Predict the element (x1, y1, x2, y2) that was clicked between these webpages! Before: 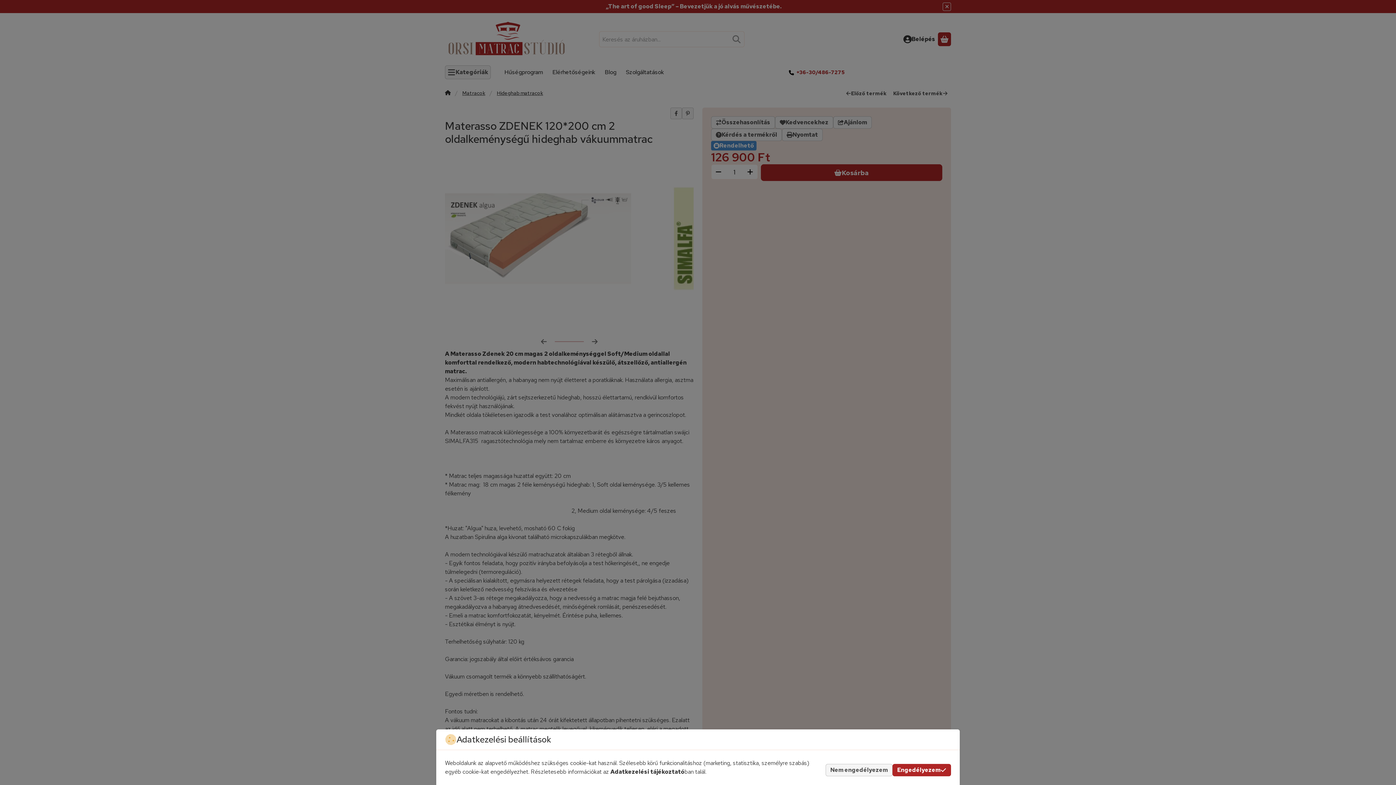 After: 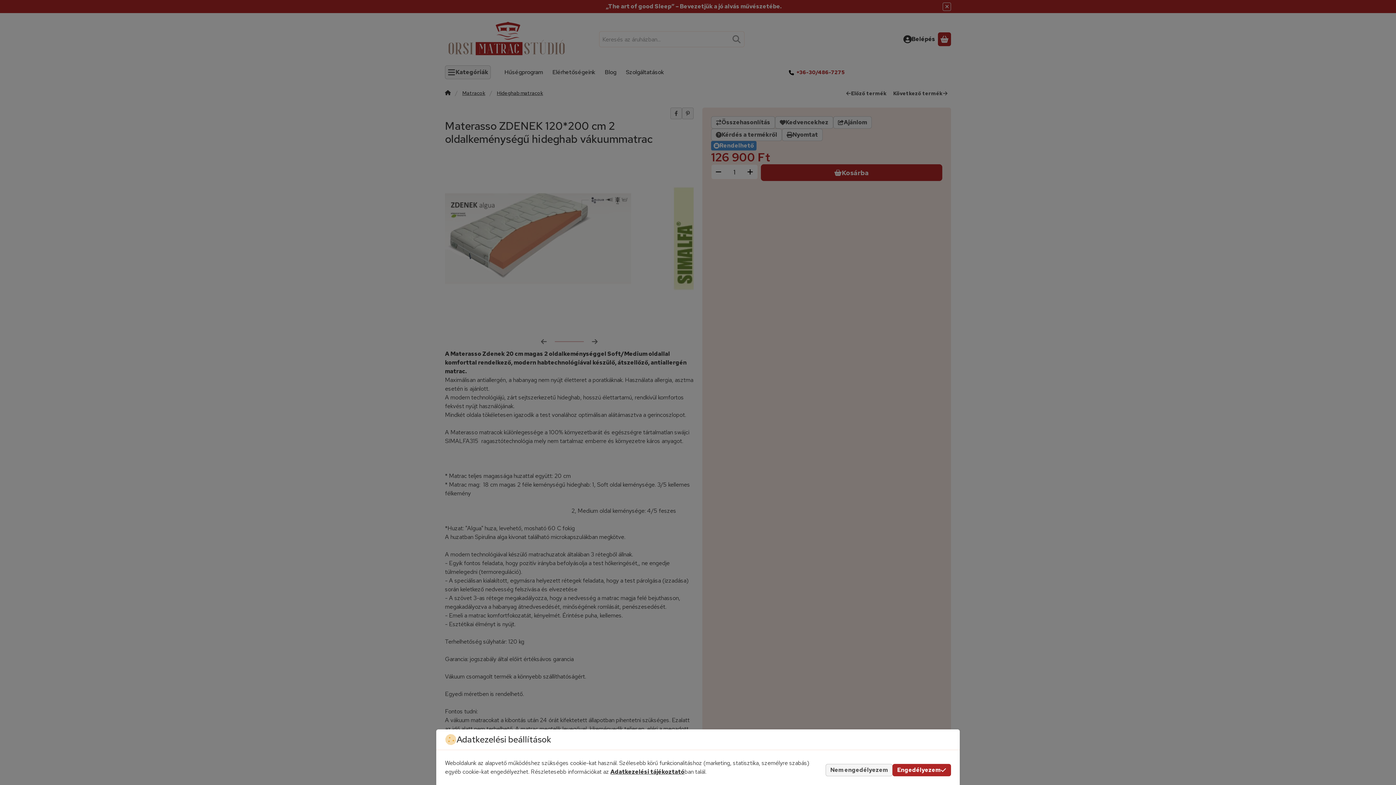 Action: label: Adatkezelési tájékoztató bbox: (610, 768, 684, 776)